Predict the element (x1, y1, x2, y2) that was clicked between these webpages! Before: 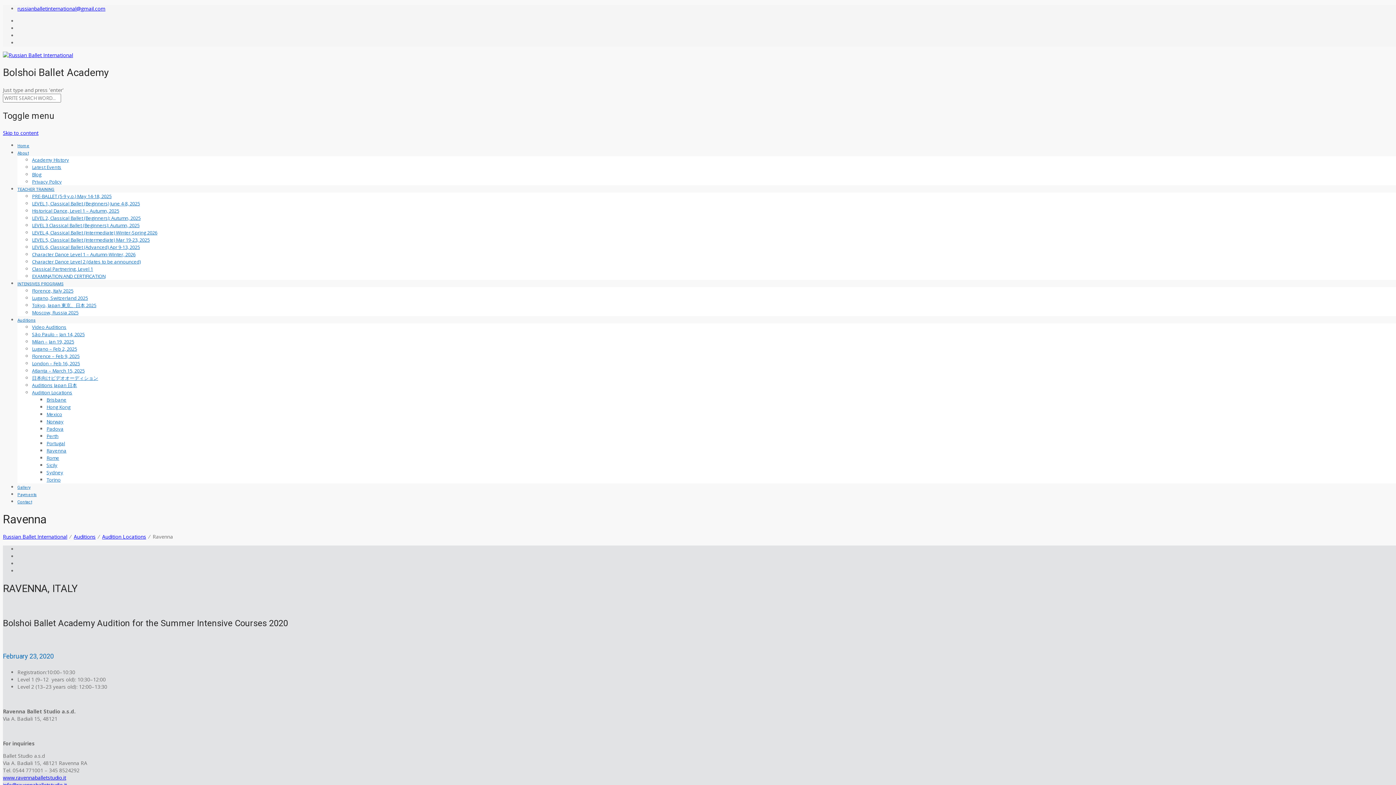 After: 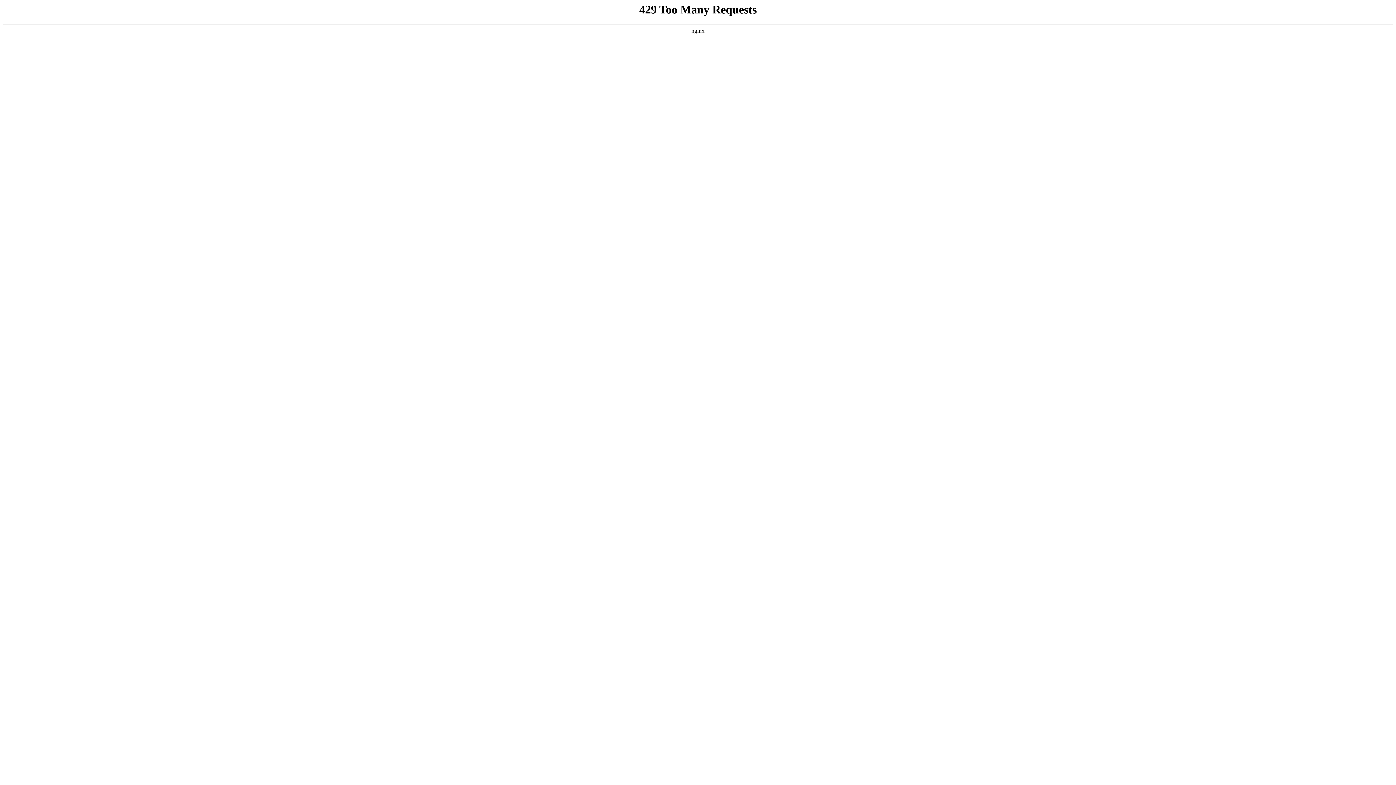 Action: label: Portugal bbox: (46, 440, 65, 447)